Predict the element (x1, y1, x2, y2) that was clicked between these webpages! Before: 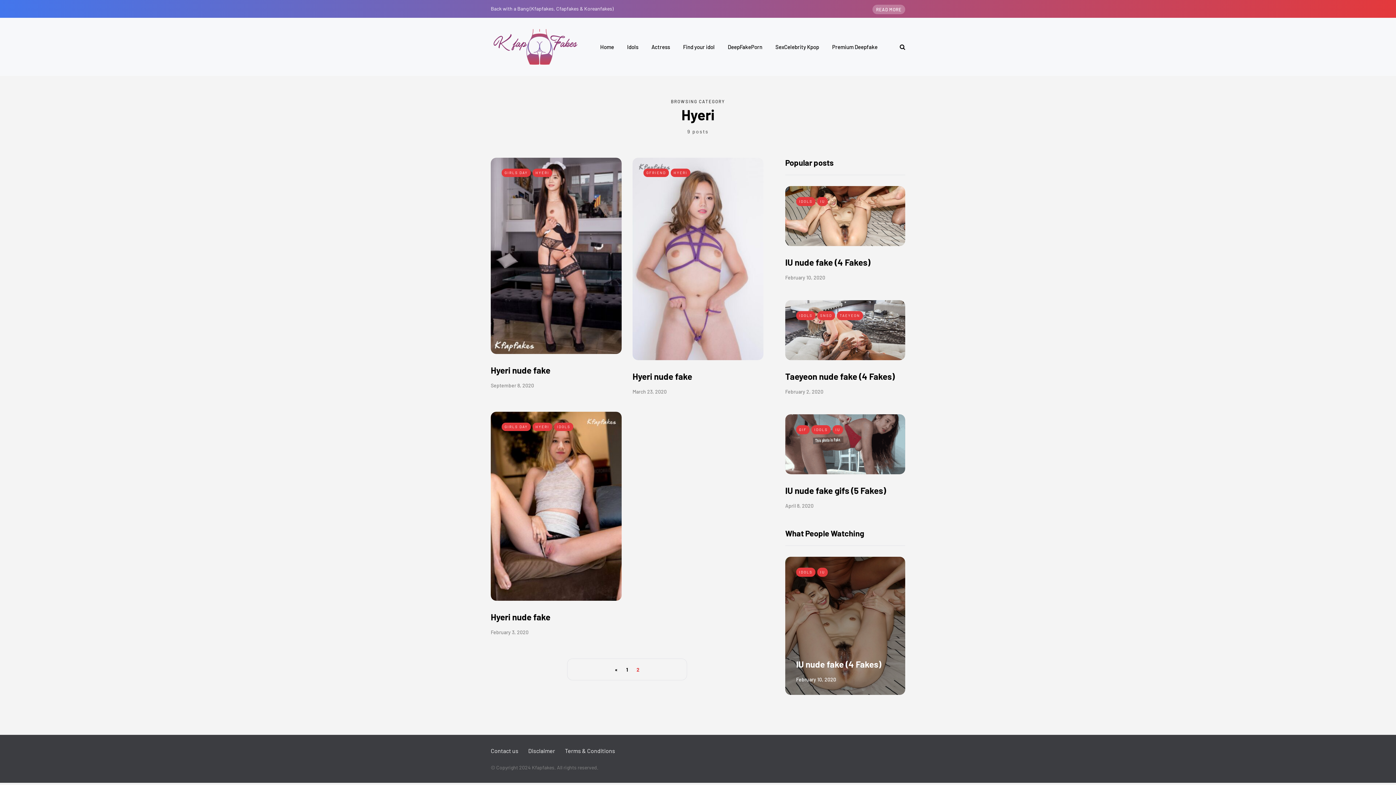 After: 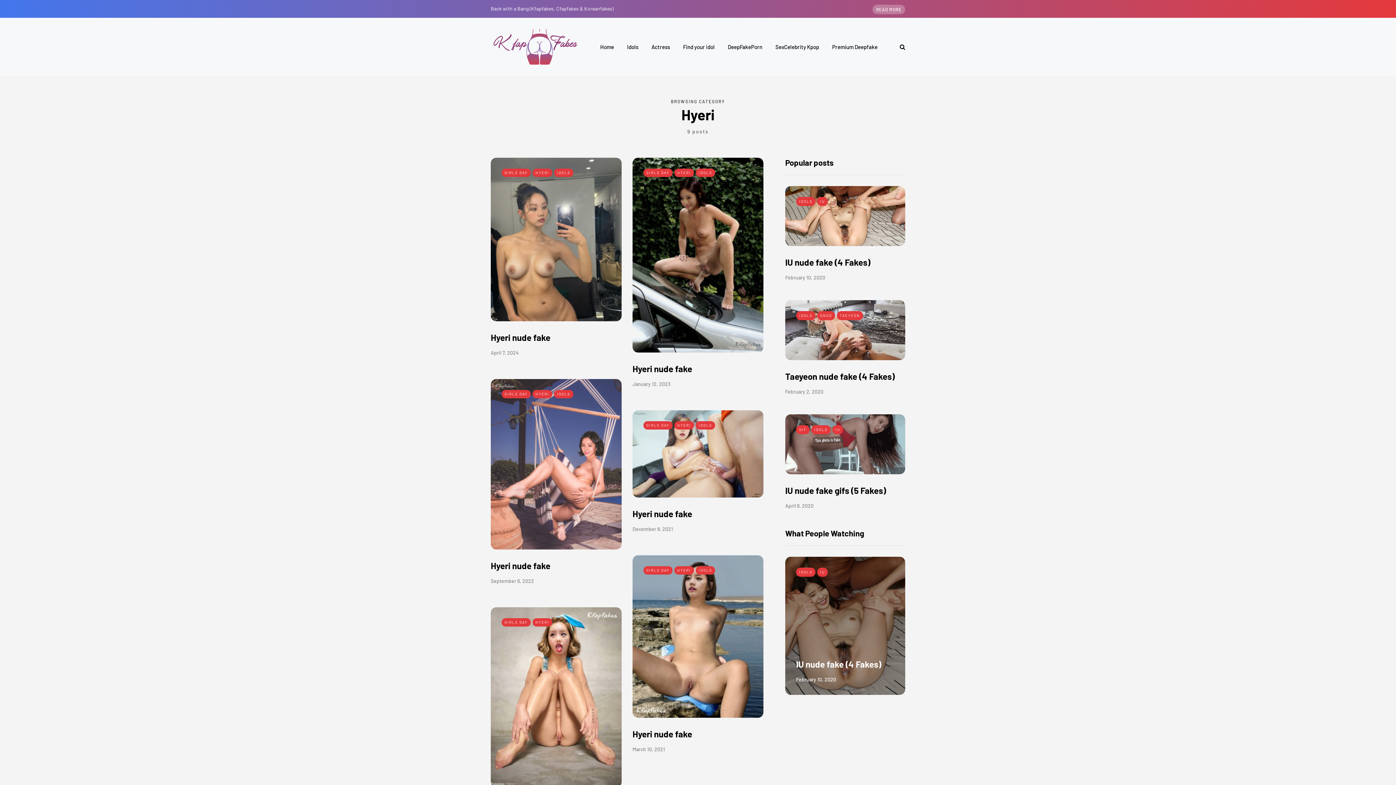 Action: bbox: (612, 665, 620, 674) label: Previous Page